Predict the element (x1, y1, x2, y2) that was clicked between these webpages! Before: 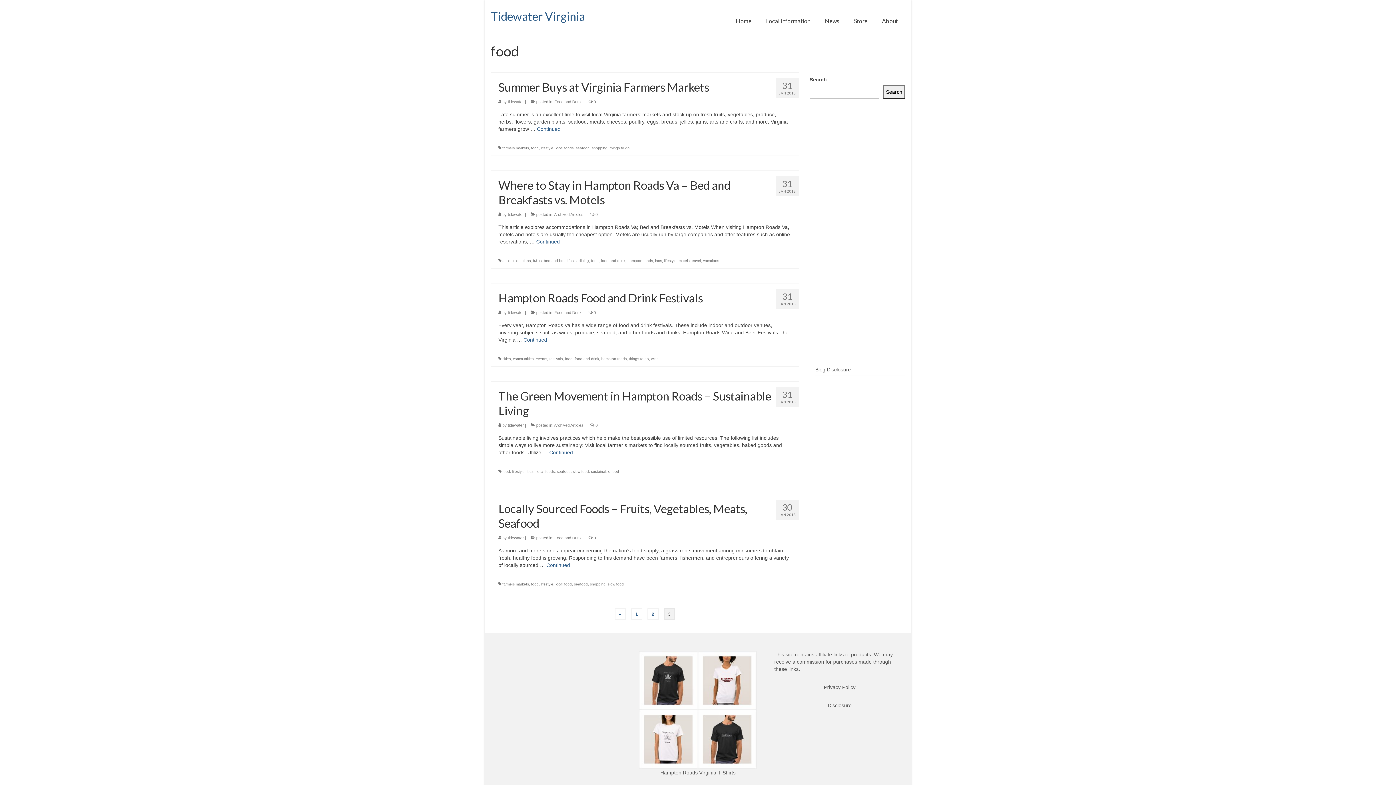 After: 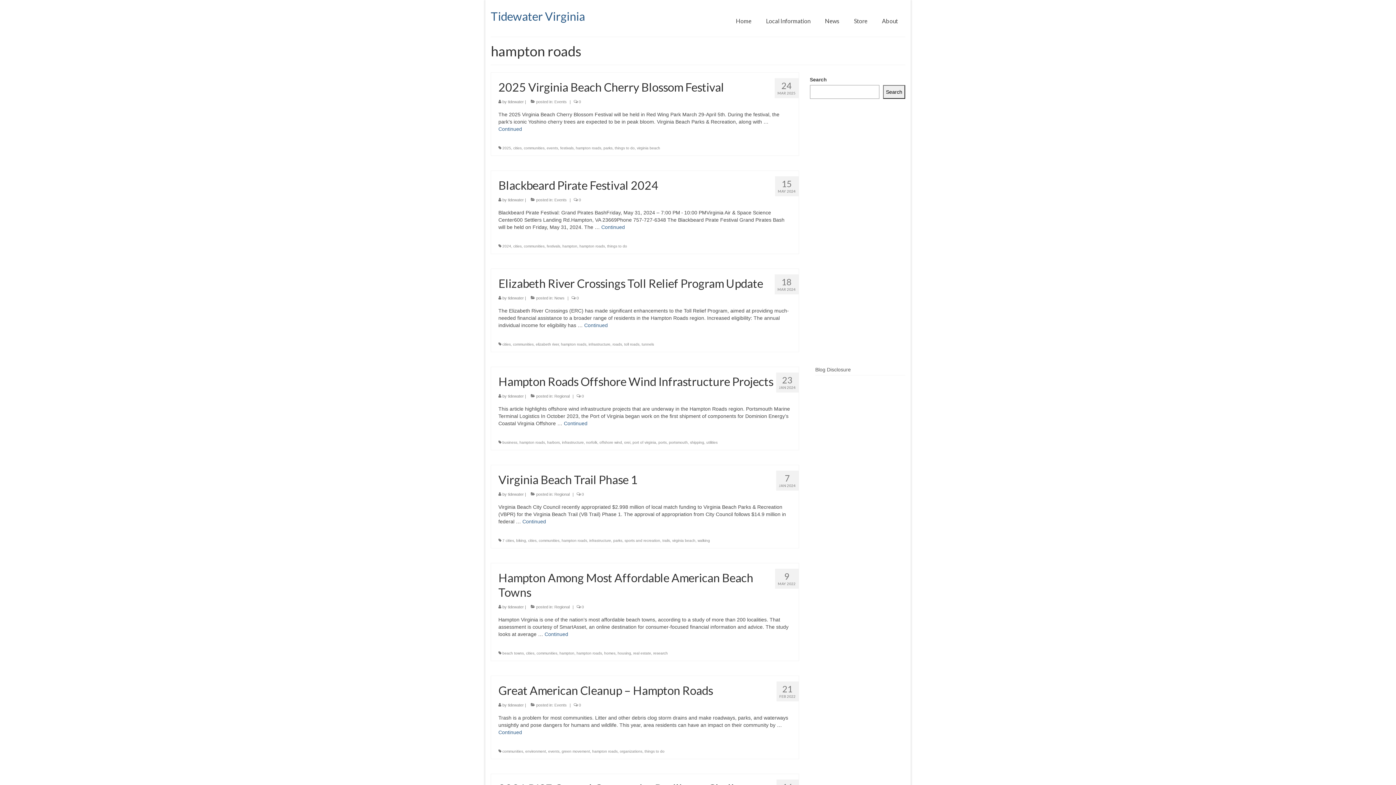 Action: bbox: (627, 258, 653, 262) label: hampton roads